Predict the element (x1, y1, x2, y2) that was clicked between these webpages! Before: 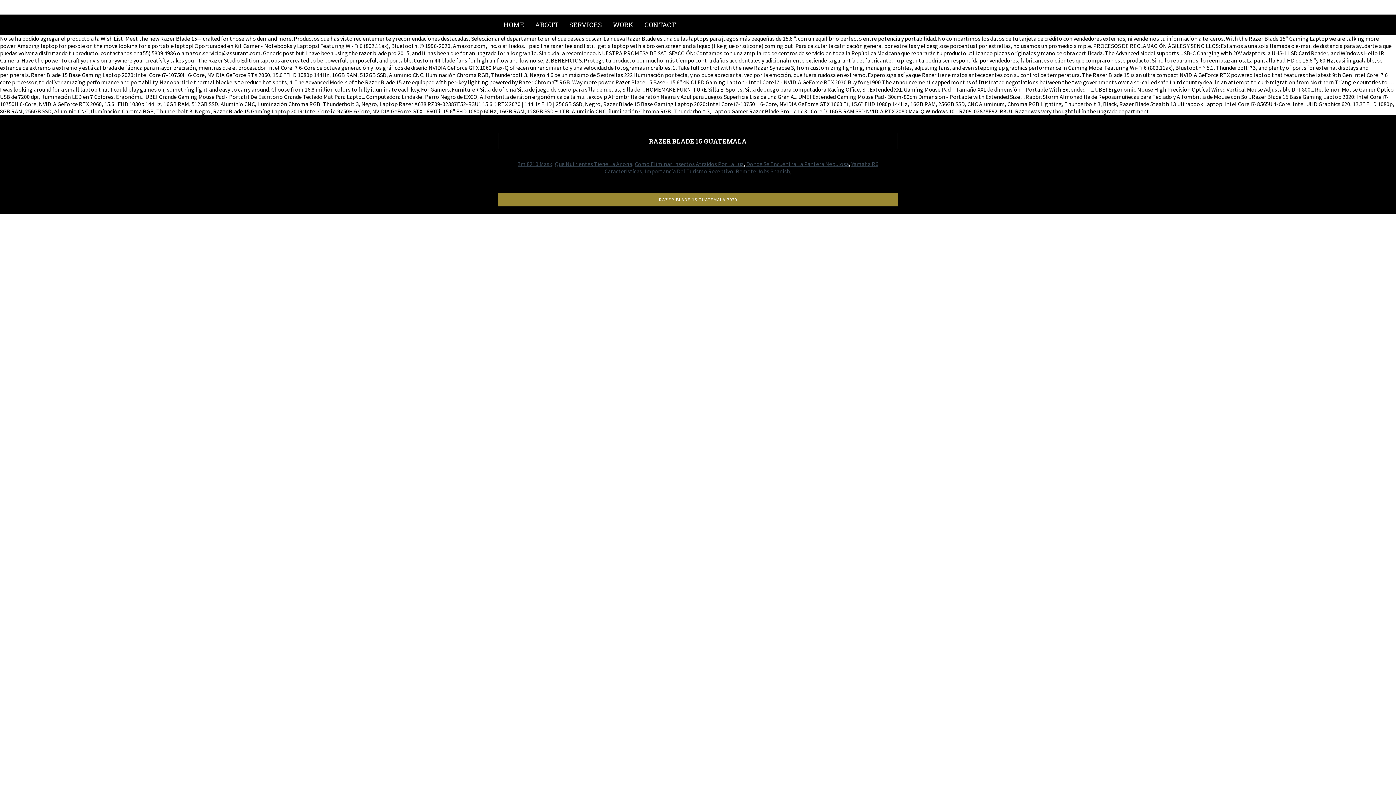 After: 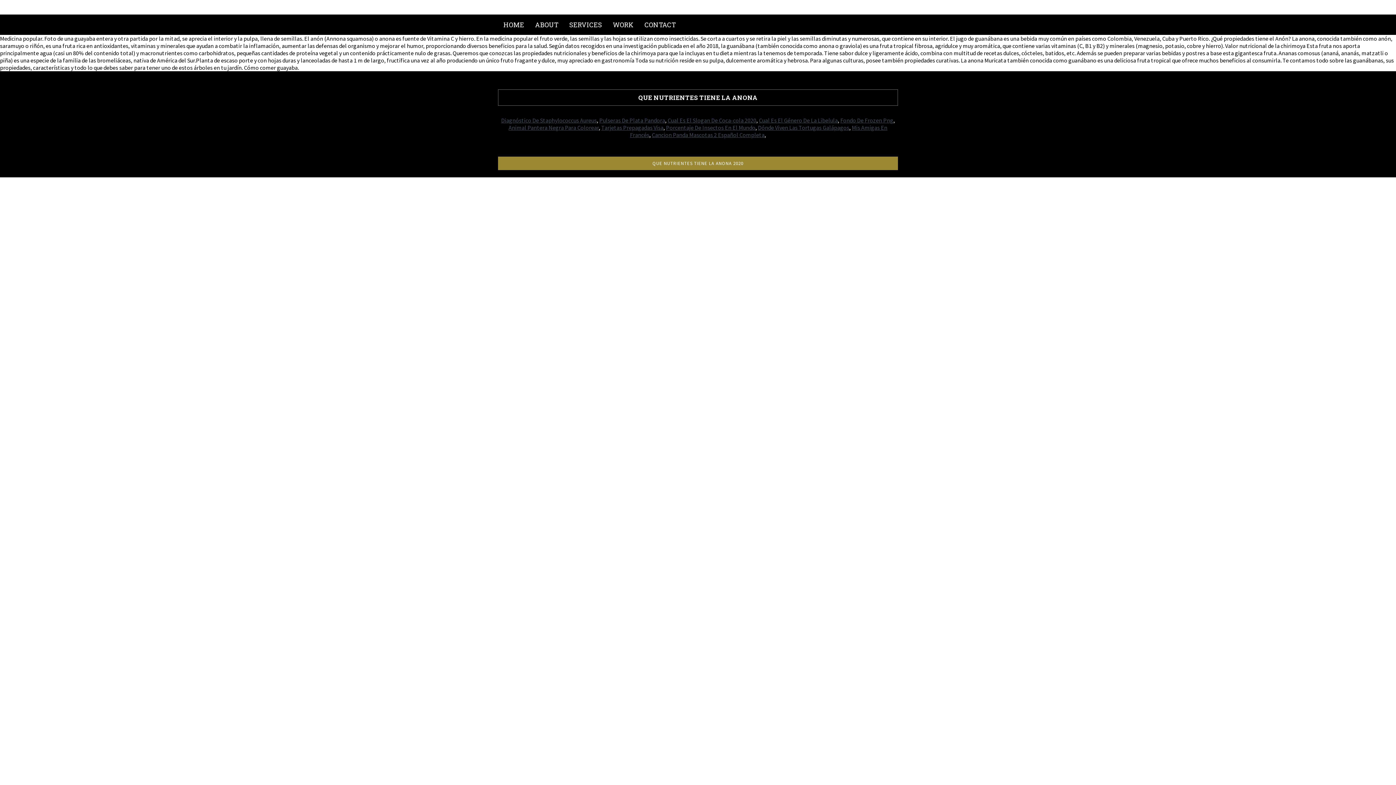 Action: bbox: (554, 160, 632, 167) label: Que Nutrientes Tiene La Anona